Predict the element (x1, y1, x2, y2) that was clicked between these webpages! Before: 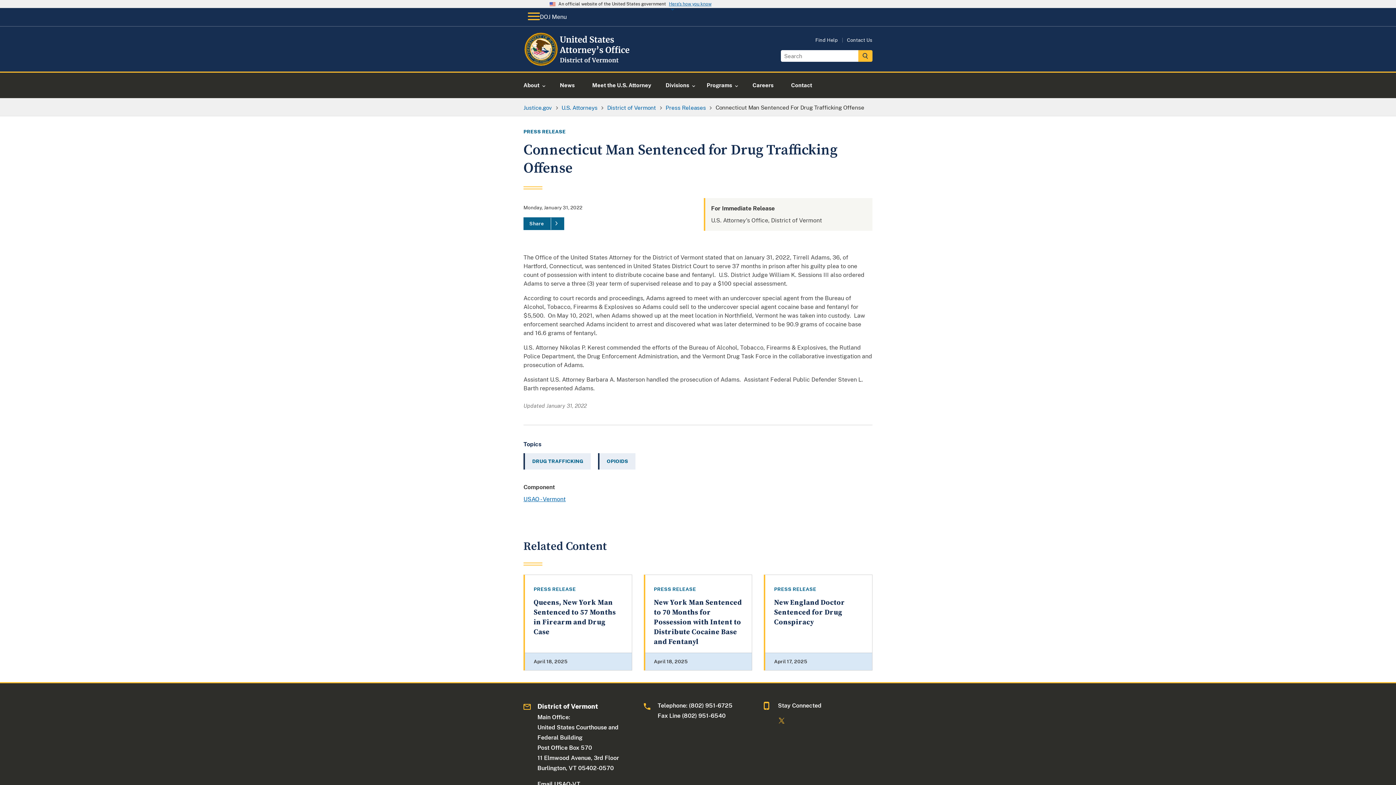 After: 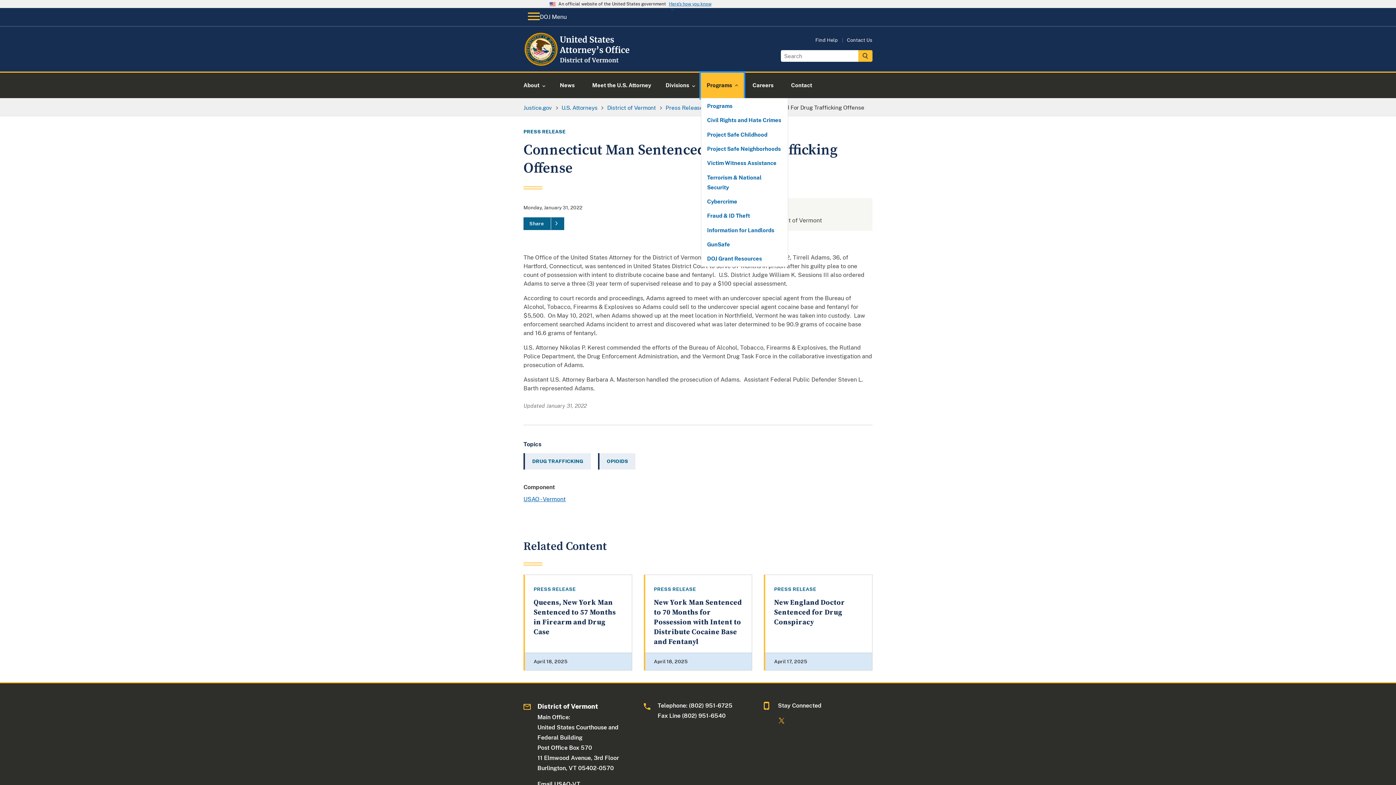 Action: label: Programs bbox: (701, 72, 744, 98)